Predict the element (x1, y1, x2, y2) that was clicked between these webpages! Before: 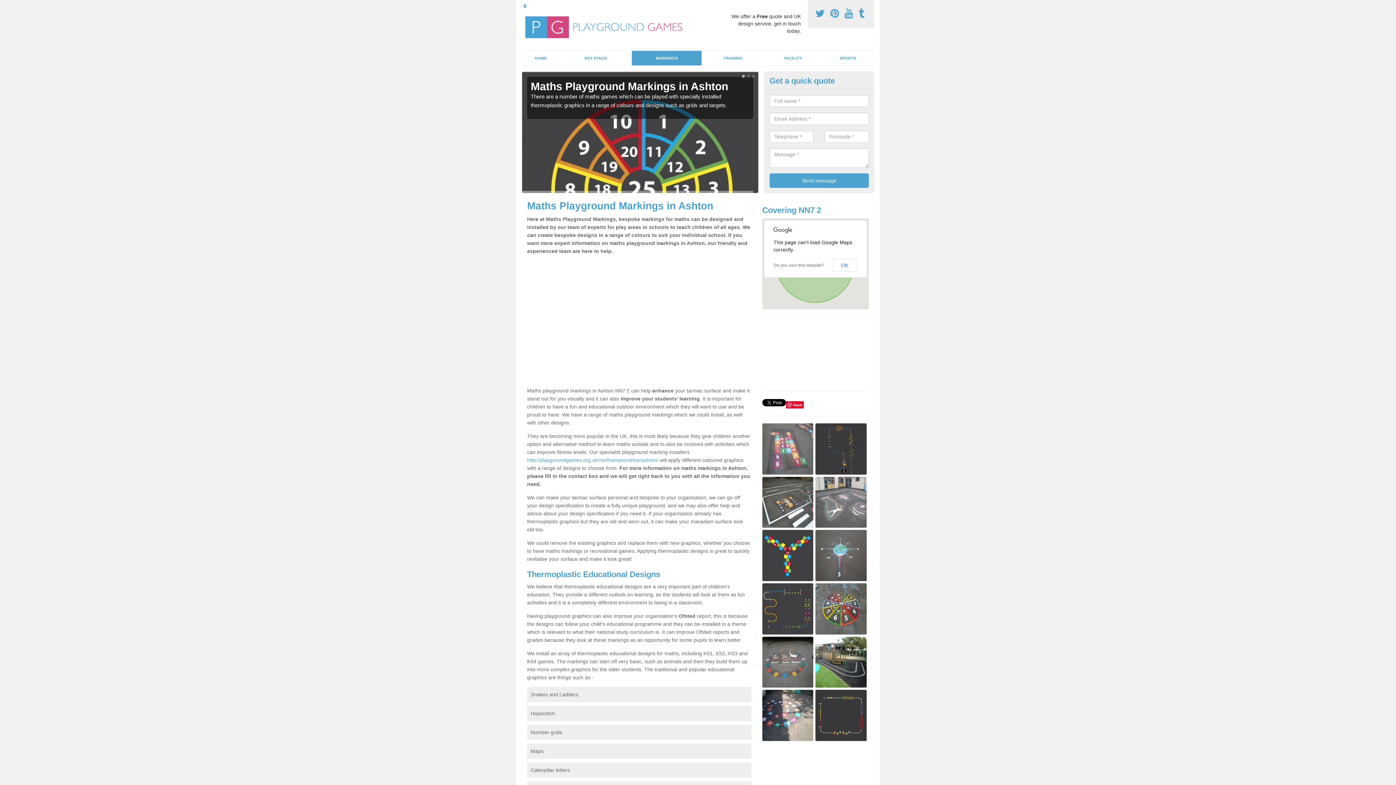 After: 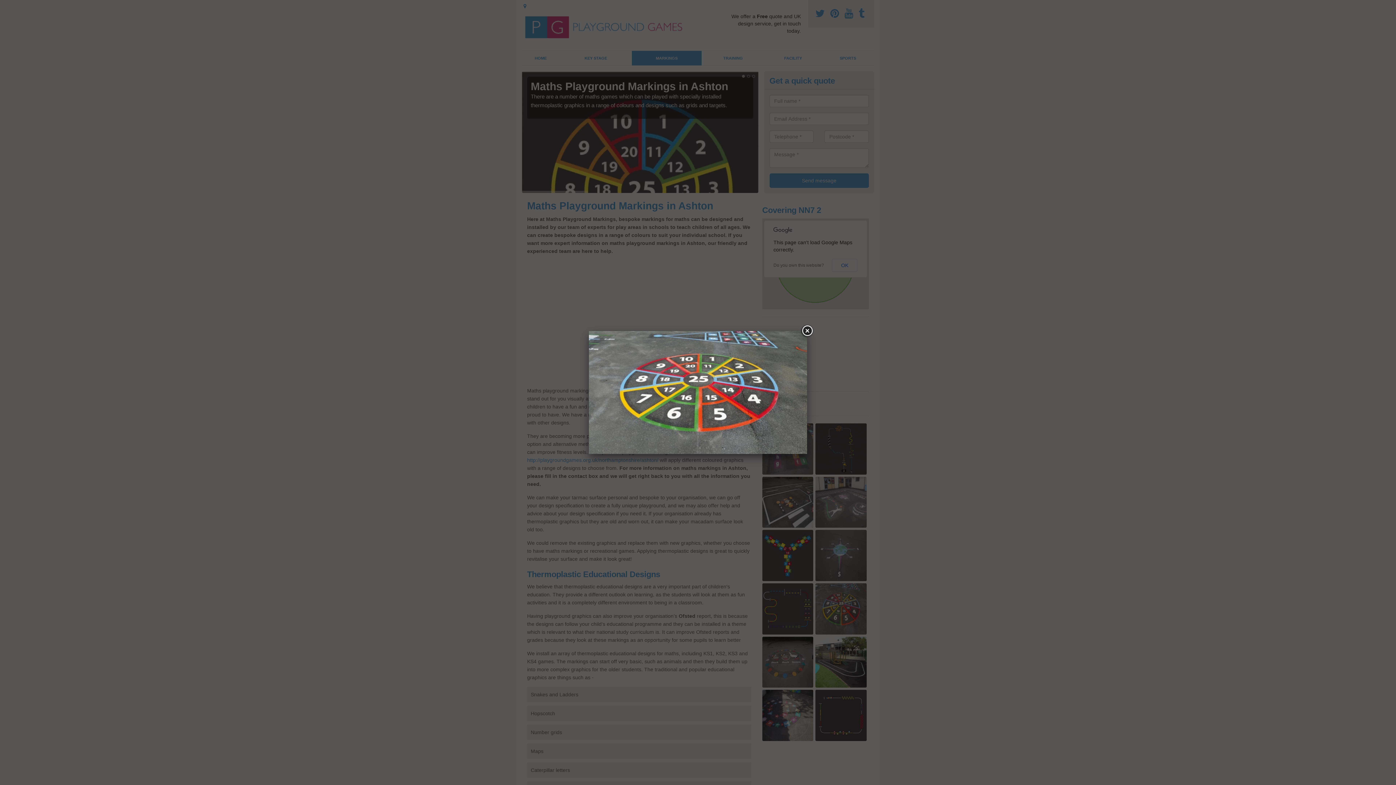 Action: bbox: (815, 605, 866, 611)